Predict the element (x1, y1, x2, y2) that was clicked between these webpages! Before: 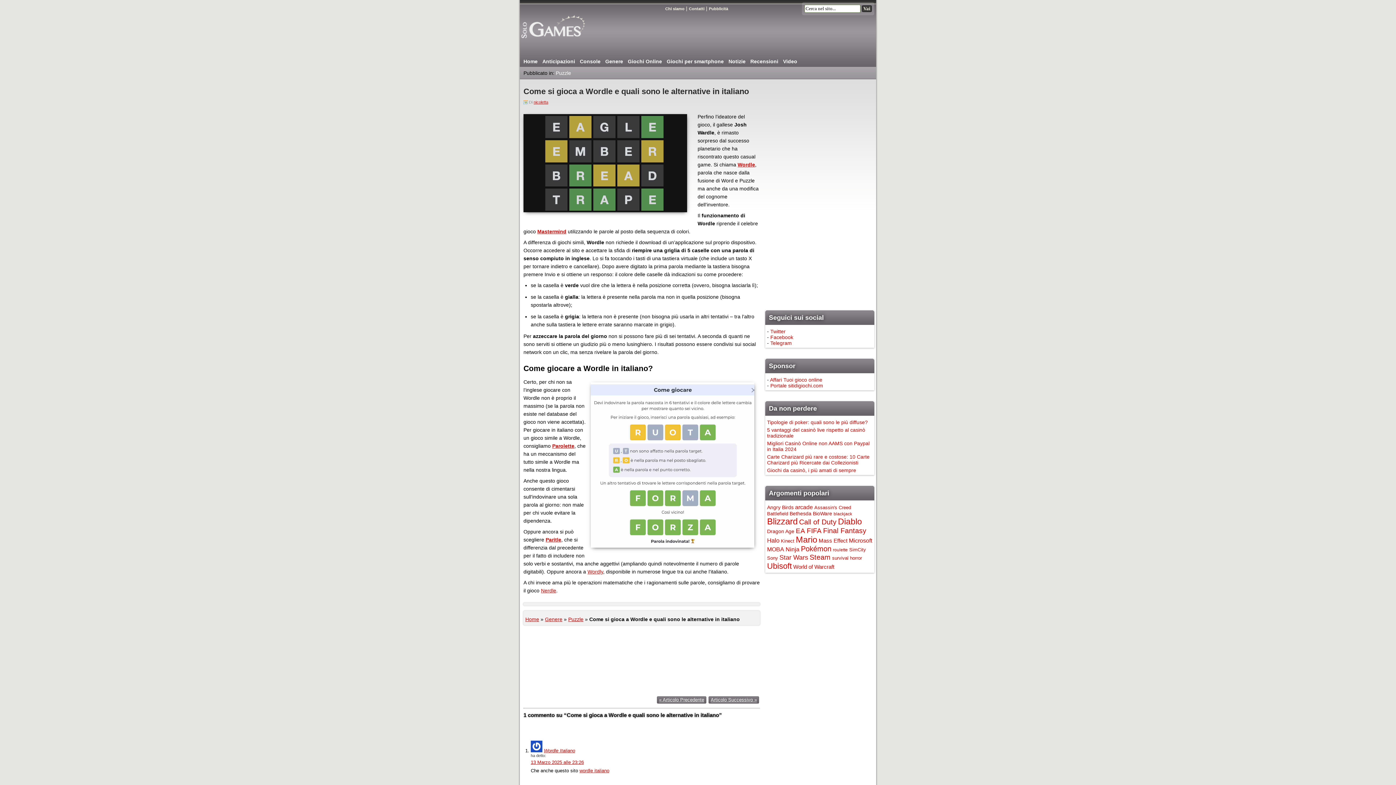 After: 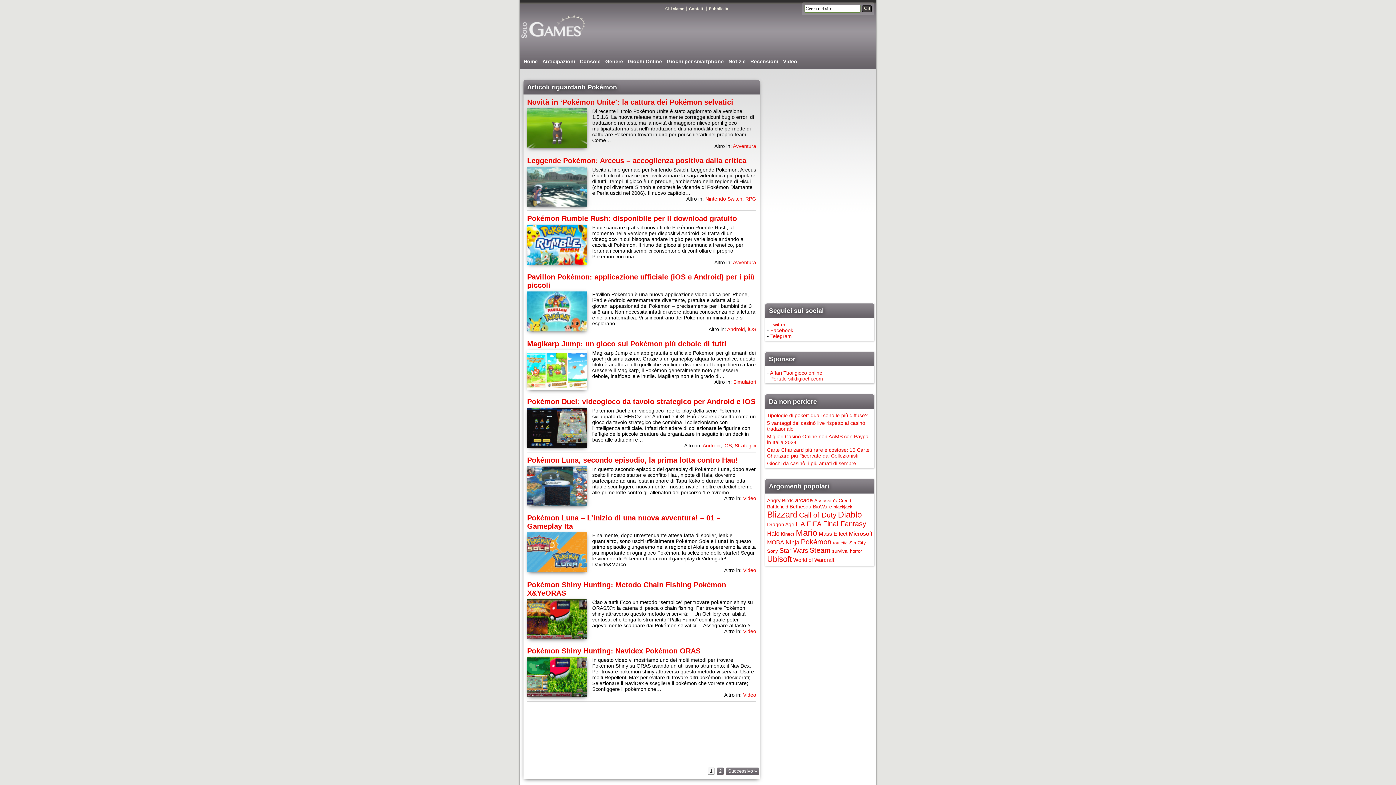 Action: label: Pokémon (20 elementi) bbox: (801, 545, 831, 553)